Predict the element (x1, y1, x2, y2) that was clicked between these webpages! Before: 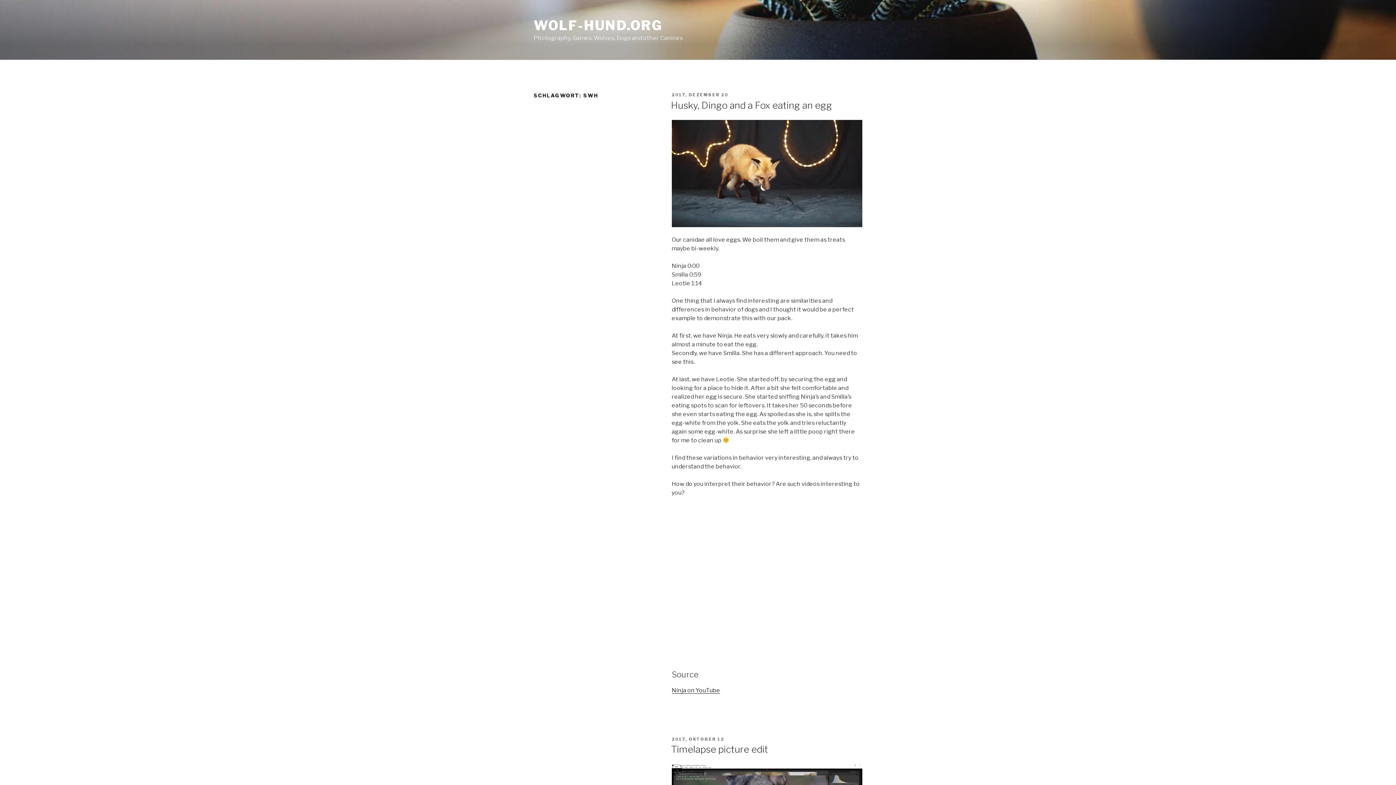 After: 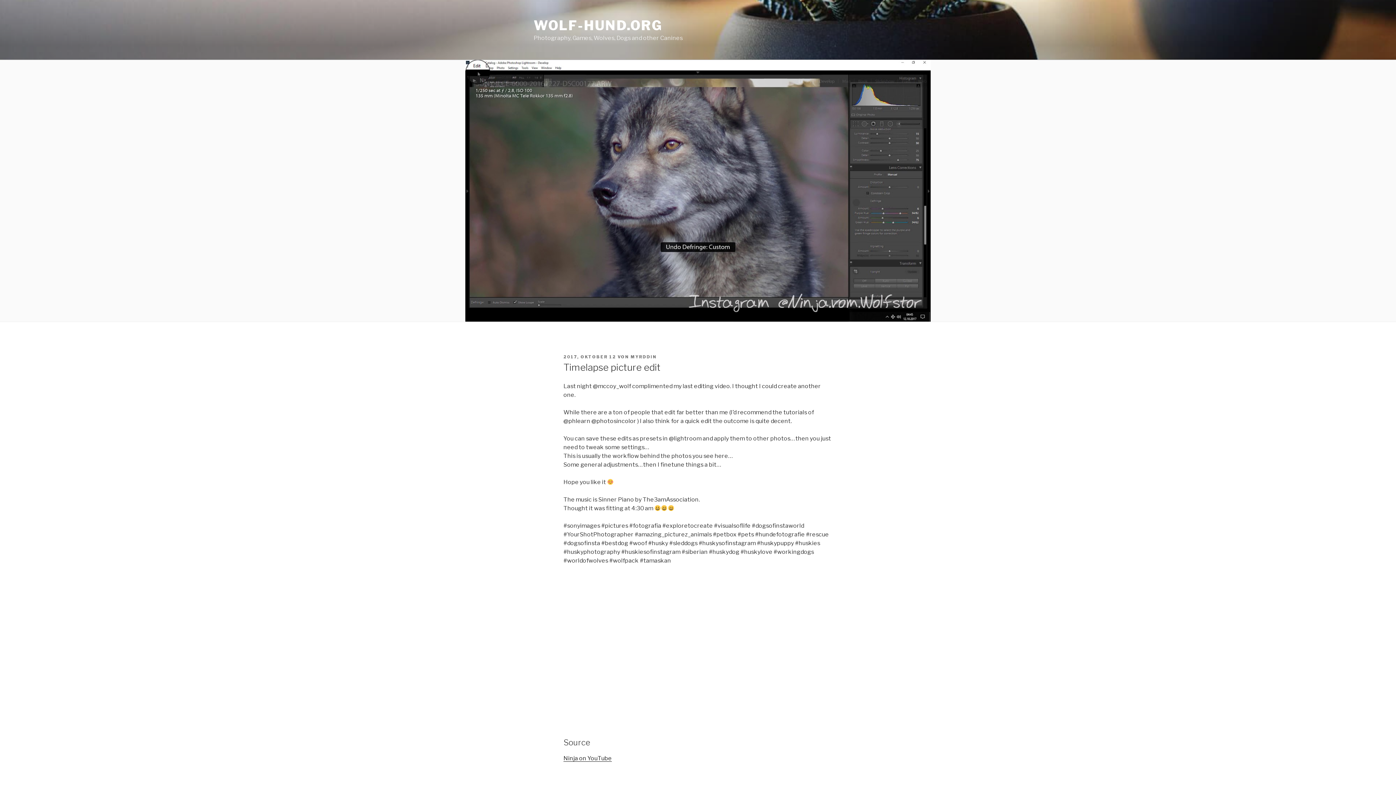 Action: bbox: (671, 744, 768, 755) label: Timelapse picture edit